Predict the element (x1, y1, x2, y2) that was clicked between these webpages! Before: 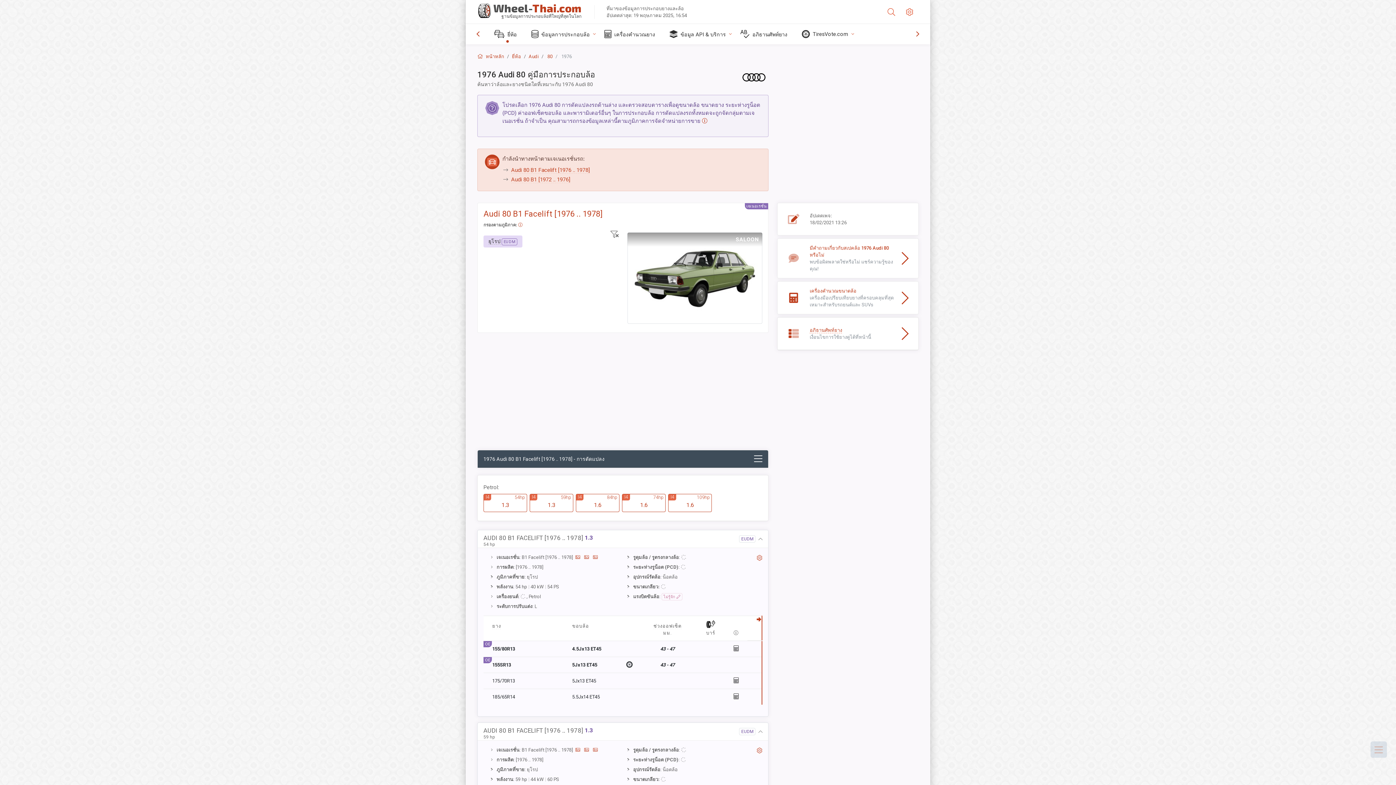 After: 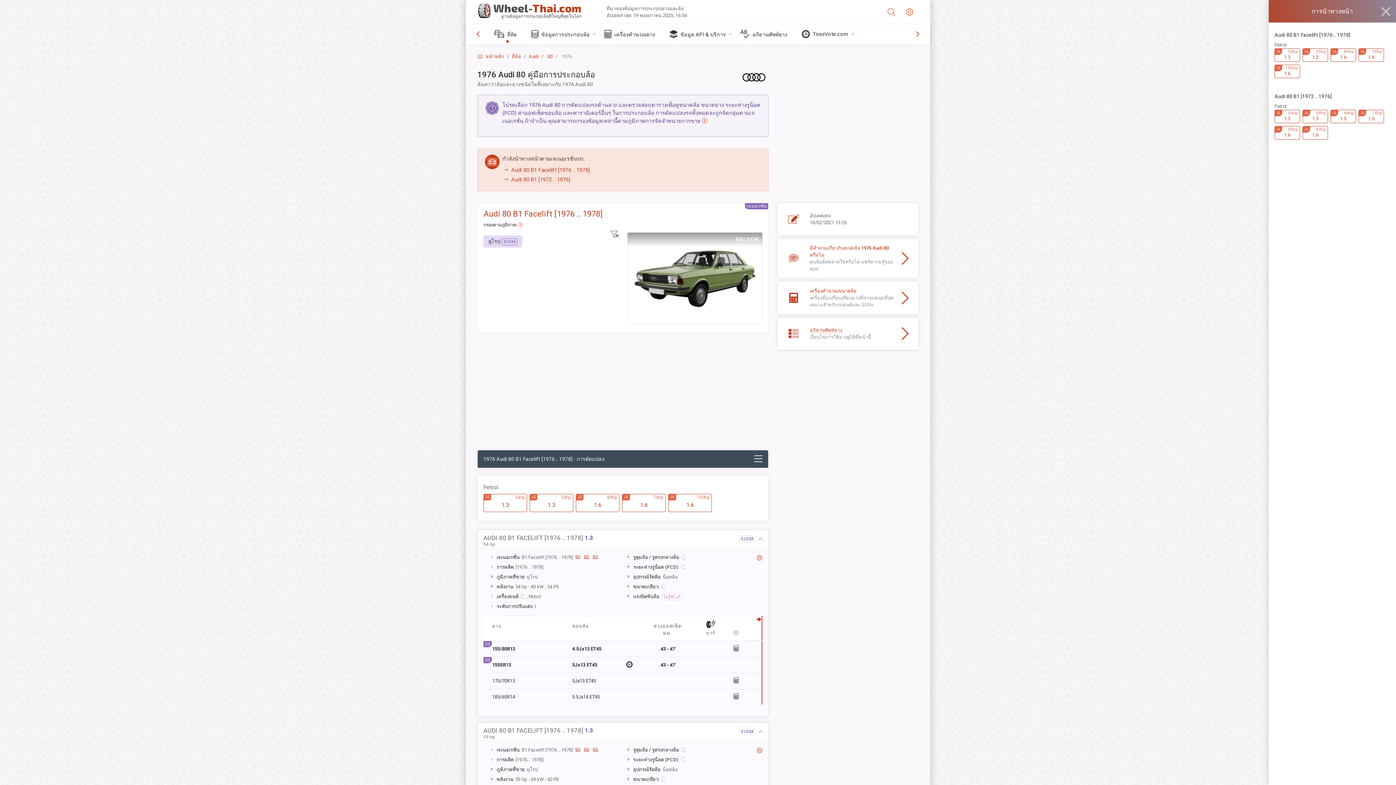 Action: bbox: (1370, 741, 1387, 758)